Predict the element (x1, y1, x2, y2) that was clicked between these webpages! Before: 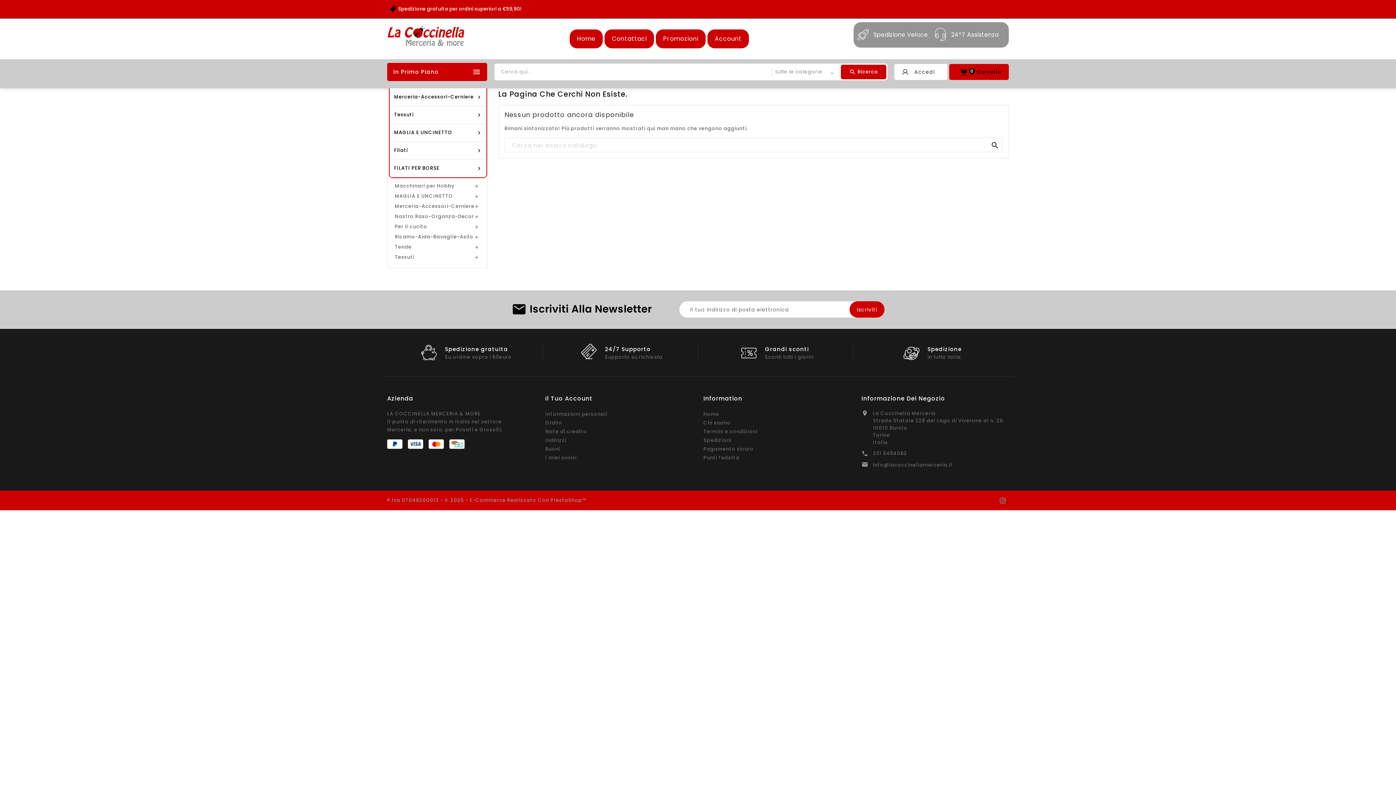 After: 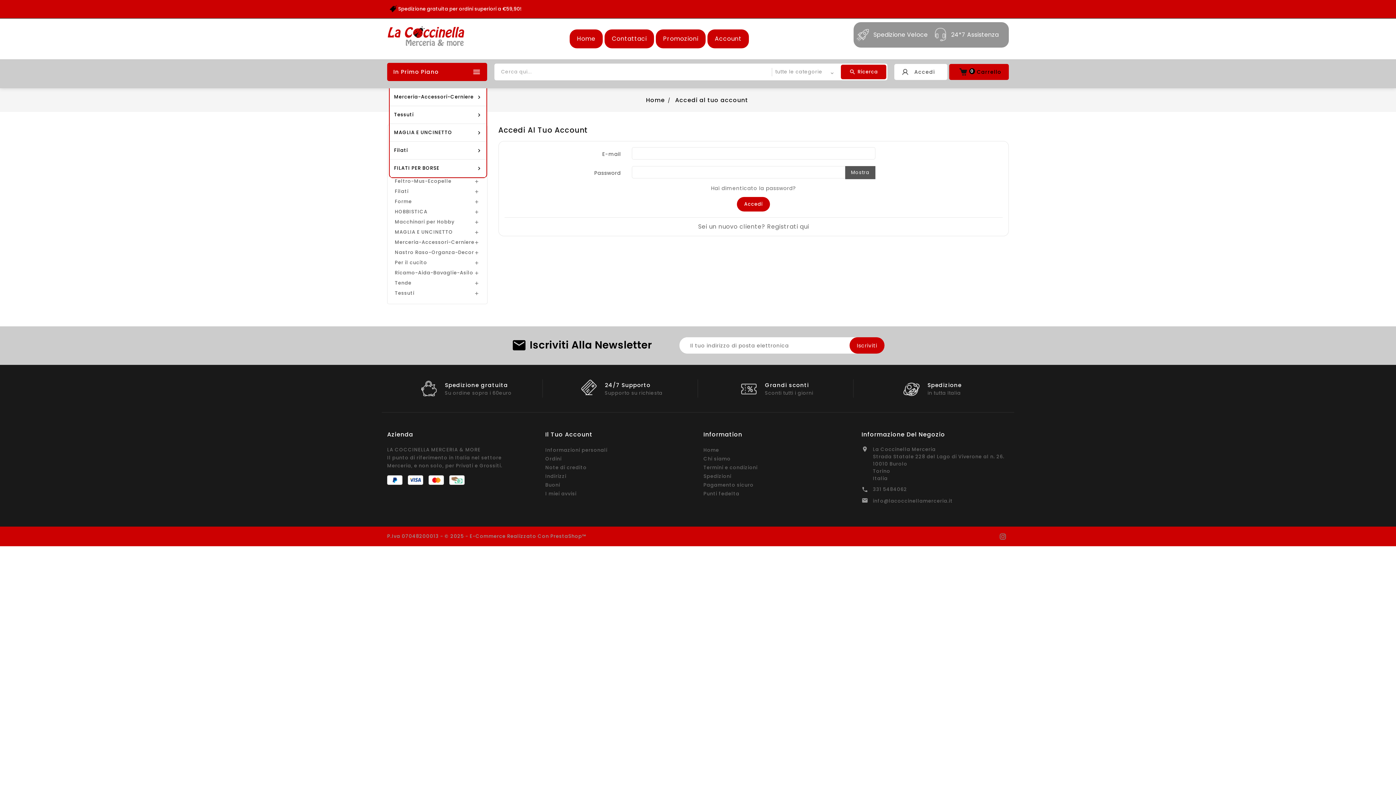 Action: bbox: (545, 394, 592, 410) label: Il Tuo Account